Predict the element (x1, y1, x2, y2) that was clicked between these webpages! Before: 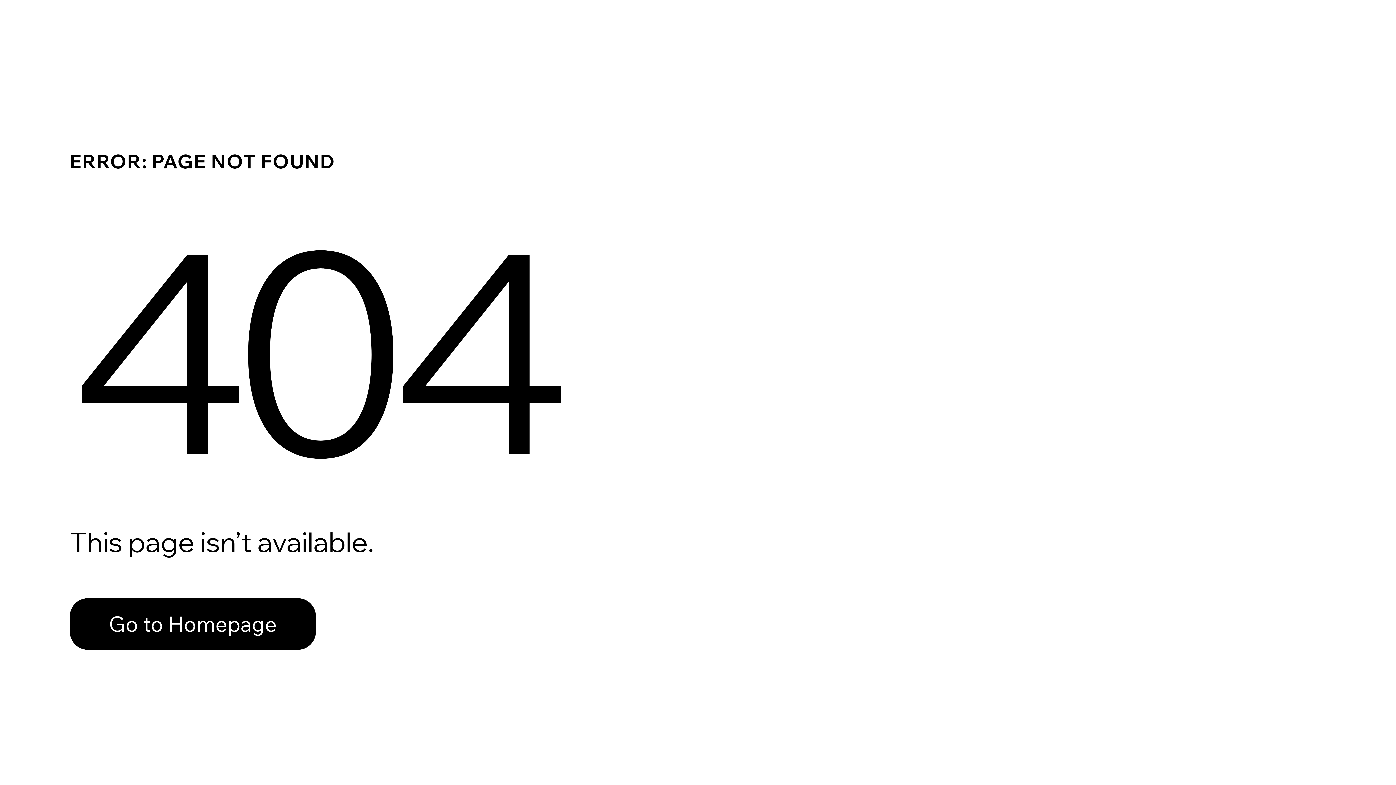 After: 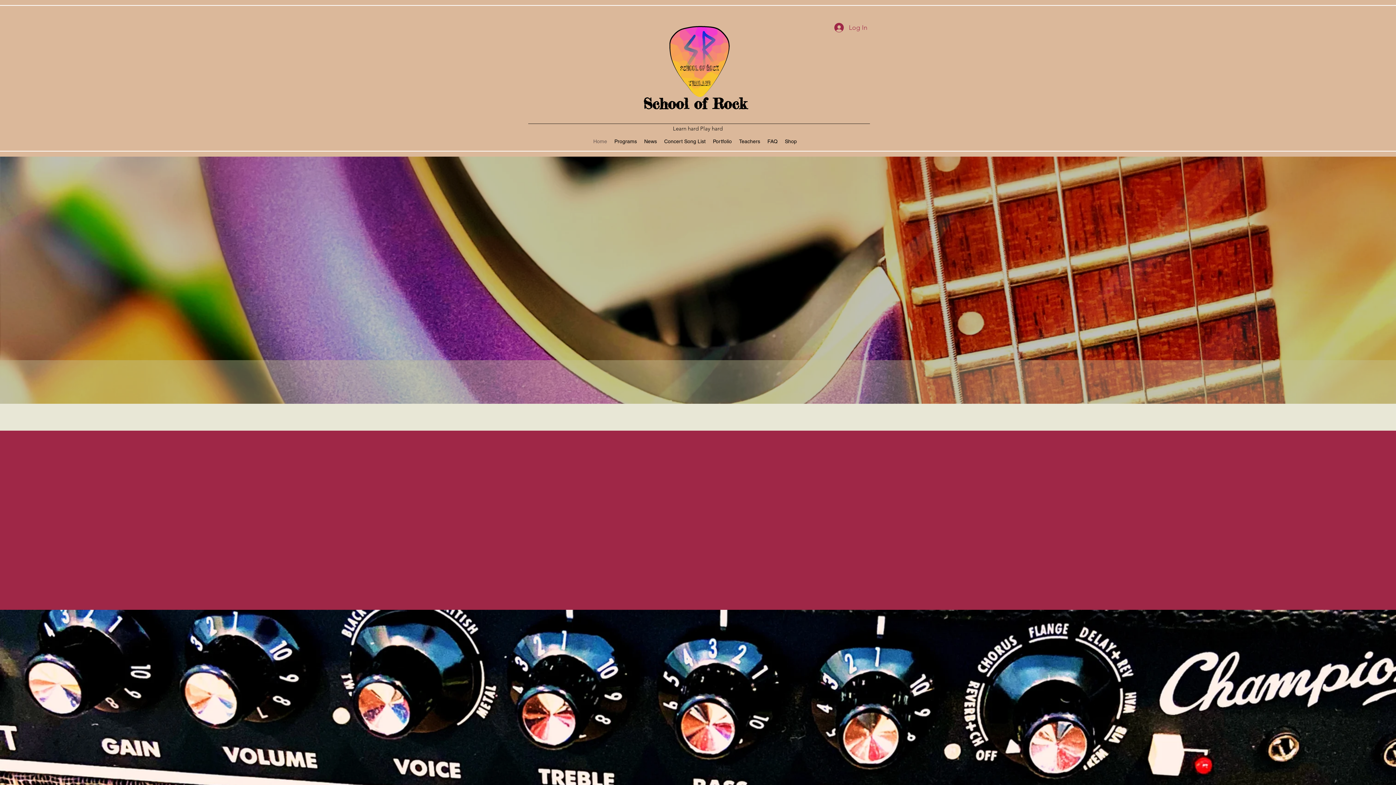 Action: bbox: (69, 582, 768, 659) label: Go to Homepage